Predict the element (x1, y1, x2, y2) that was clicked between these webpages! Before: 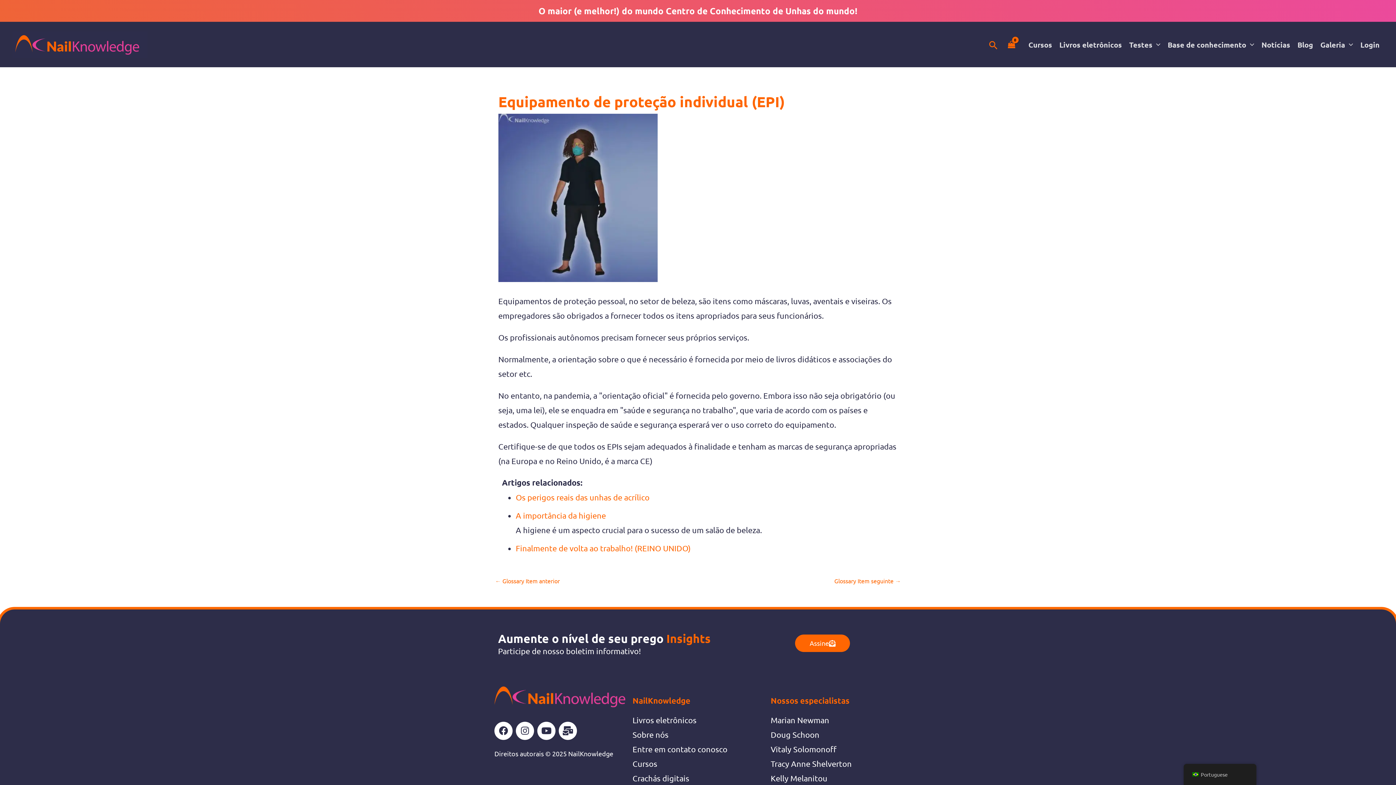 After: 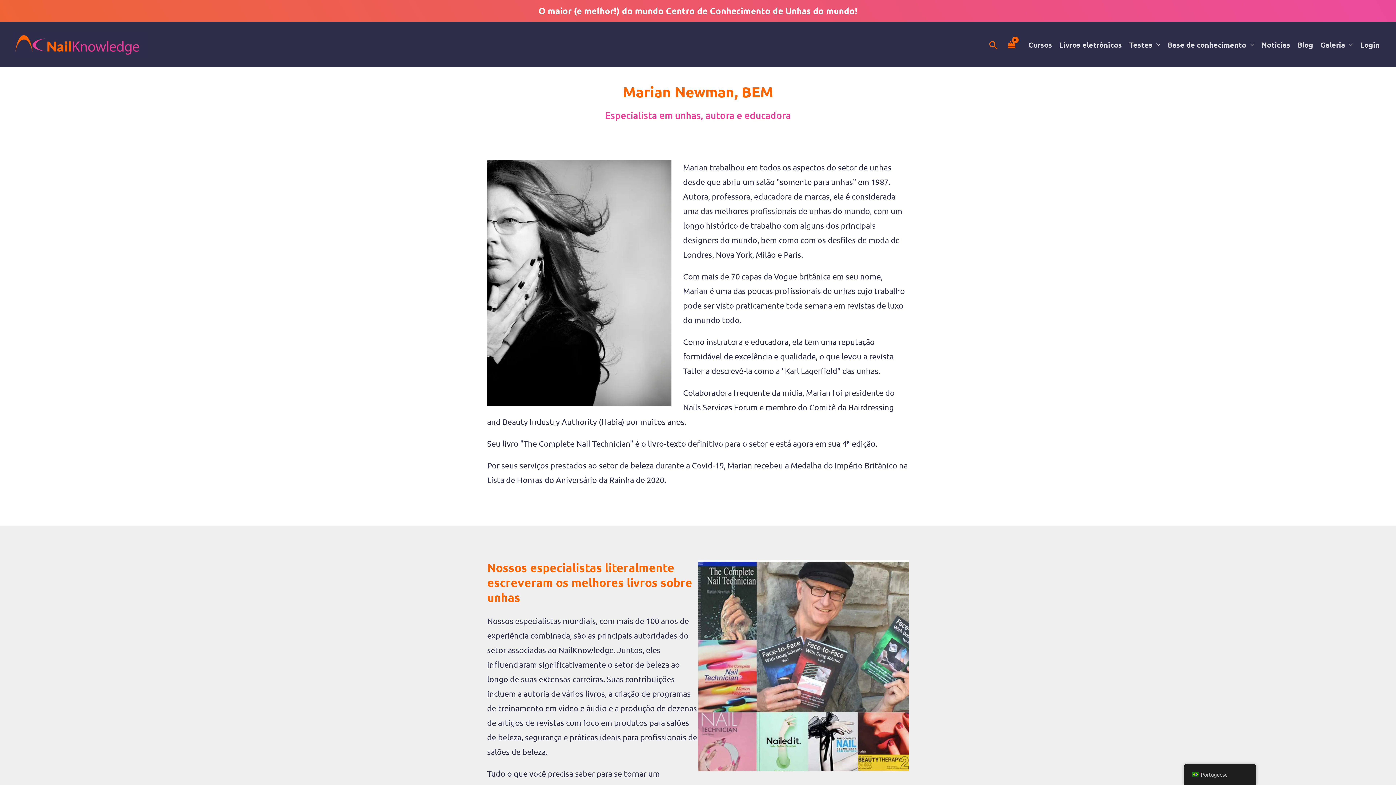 Action: label: Marian Newman bbox: (770, 715, 829, 725)